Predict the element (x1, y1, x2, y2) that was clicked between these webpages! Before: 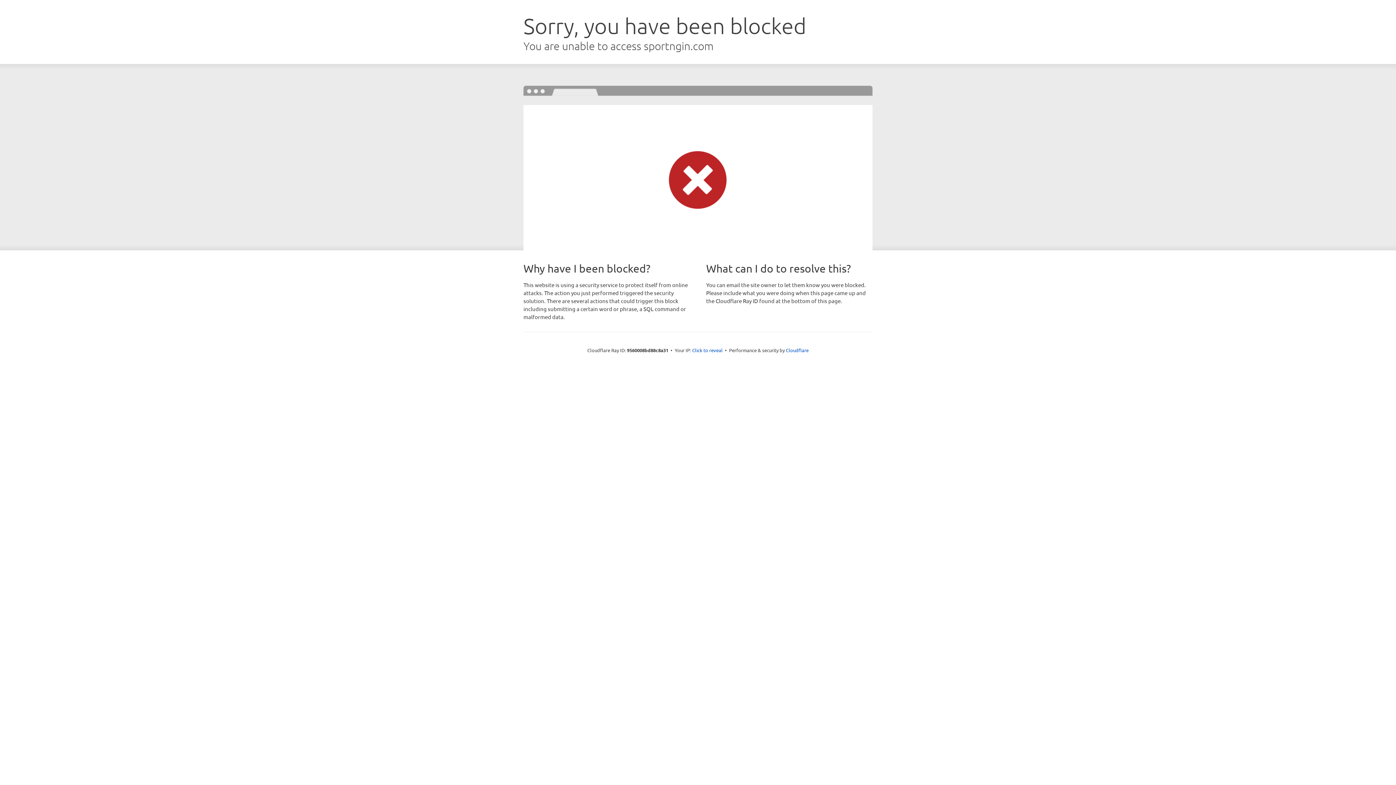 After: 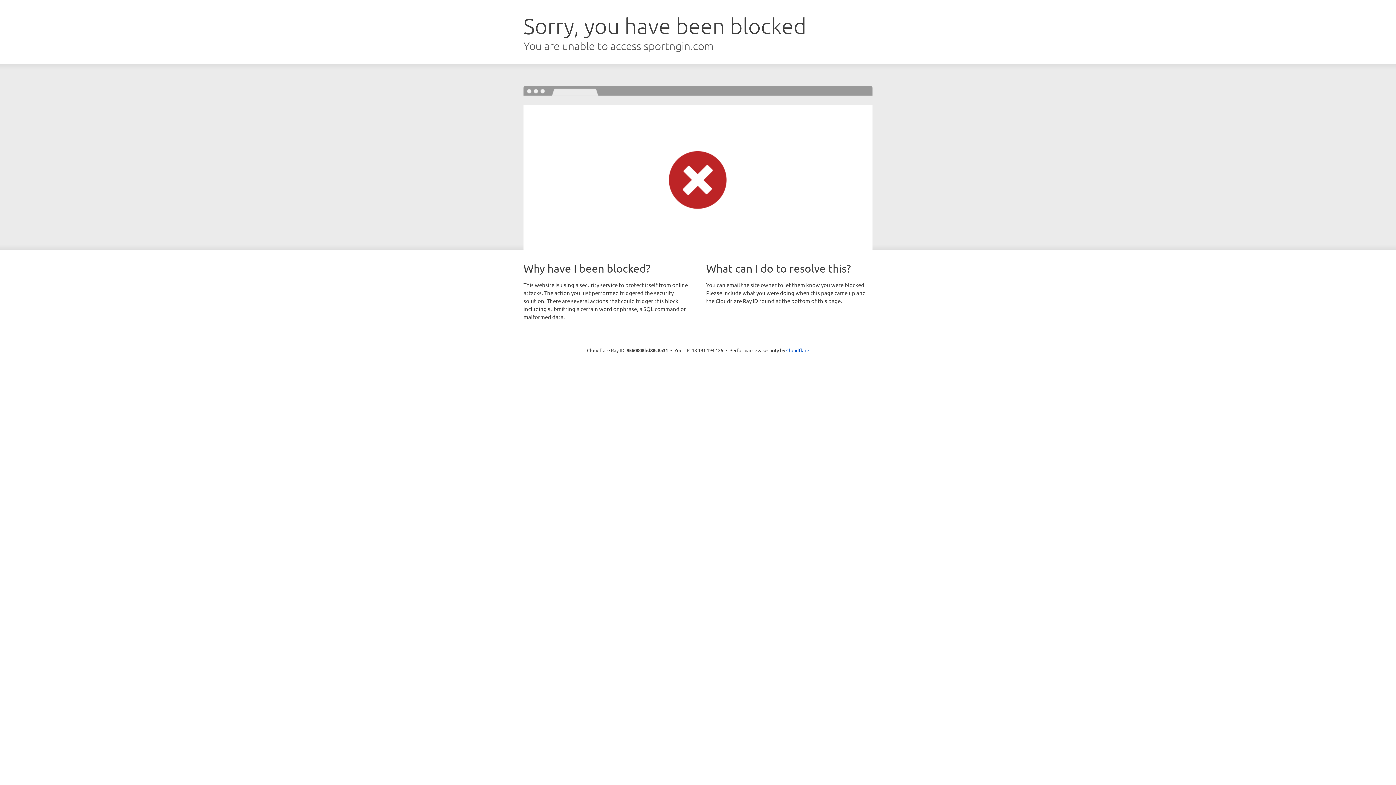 Action: bbox: (692, 346, 722, 353) label: Click to reveal